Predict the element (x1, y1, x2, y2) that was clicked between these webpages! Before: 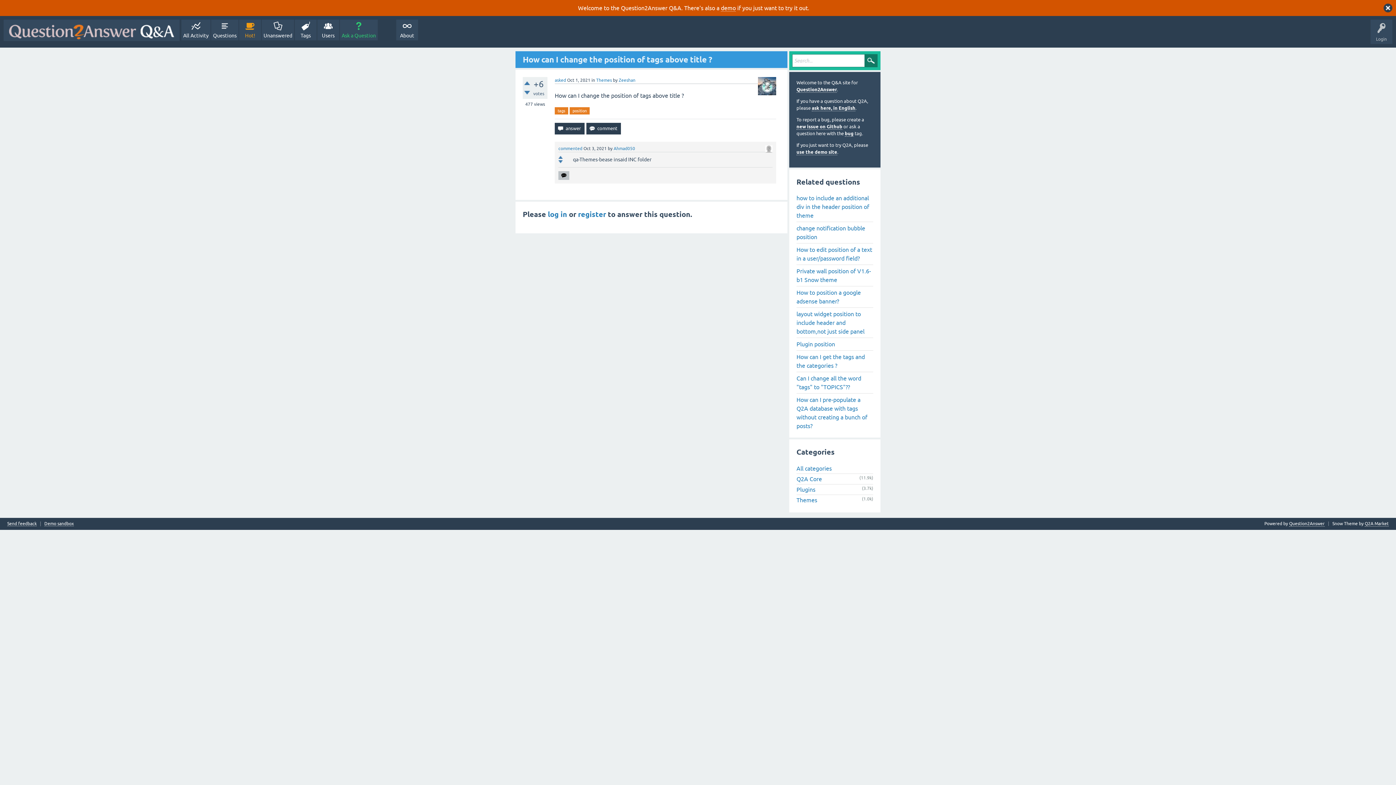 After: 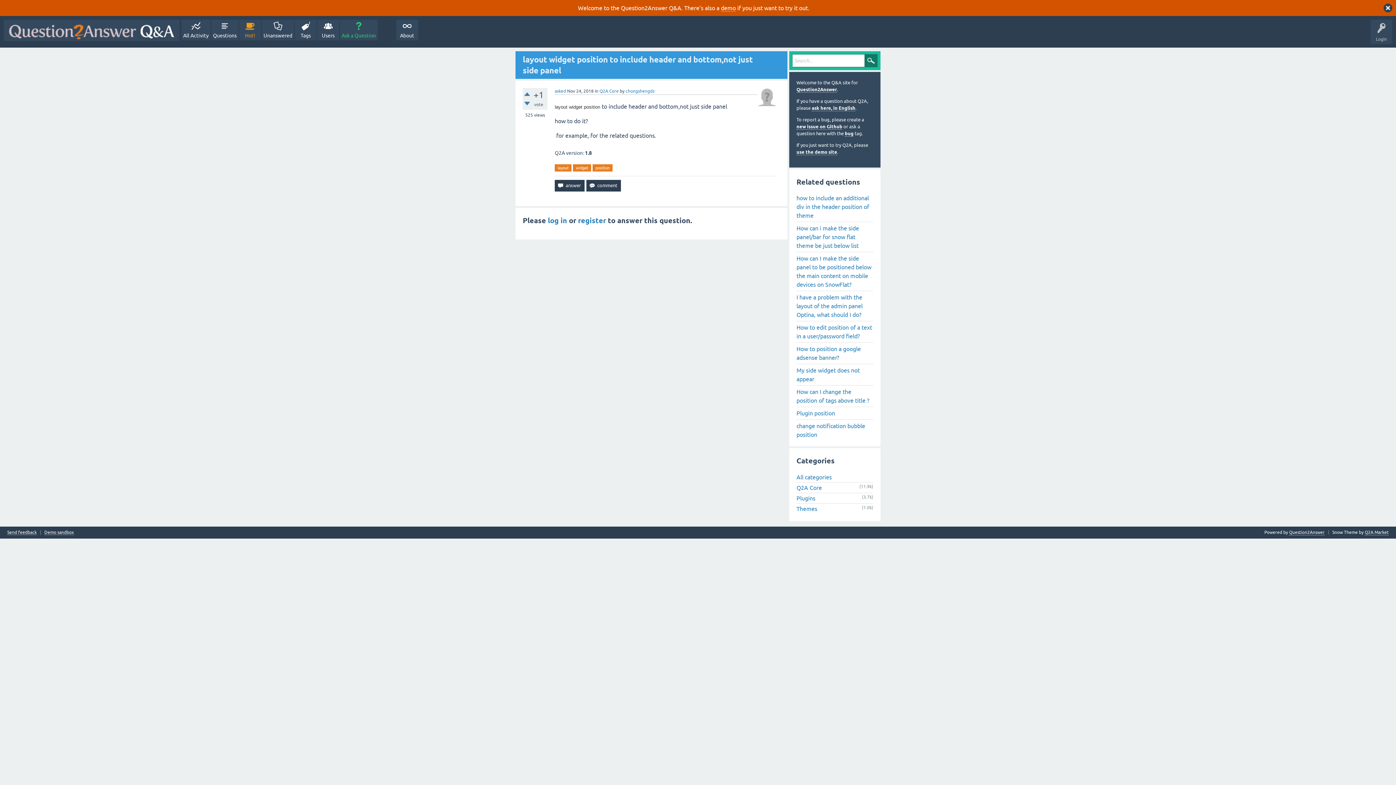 Action: label: layout widget position to include header and bottom,not just side panel bbox: (796, 307, 873, 338)